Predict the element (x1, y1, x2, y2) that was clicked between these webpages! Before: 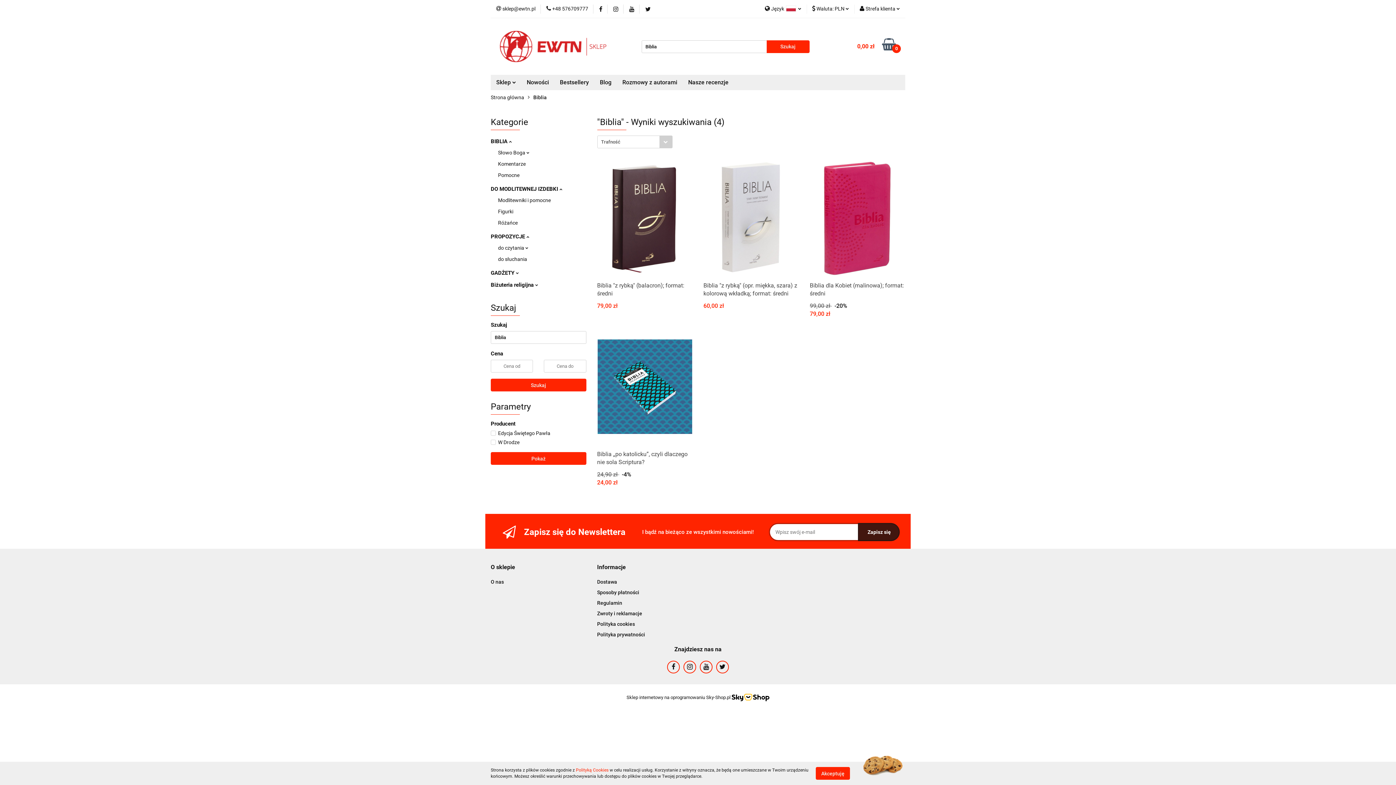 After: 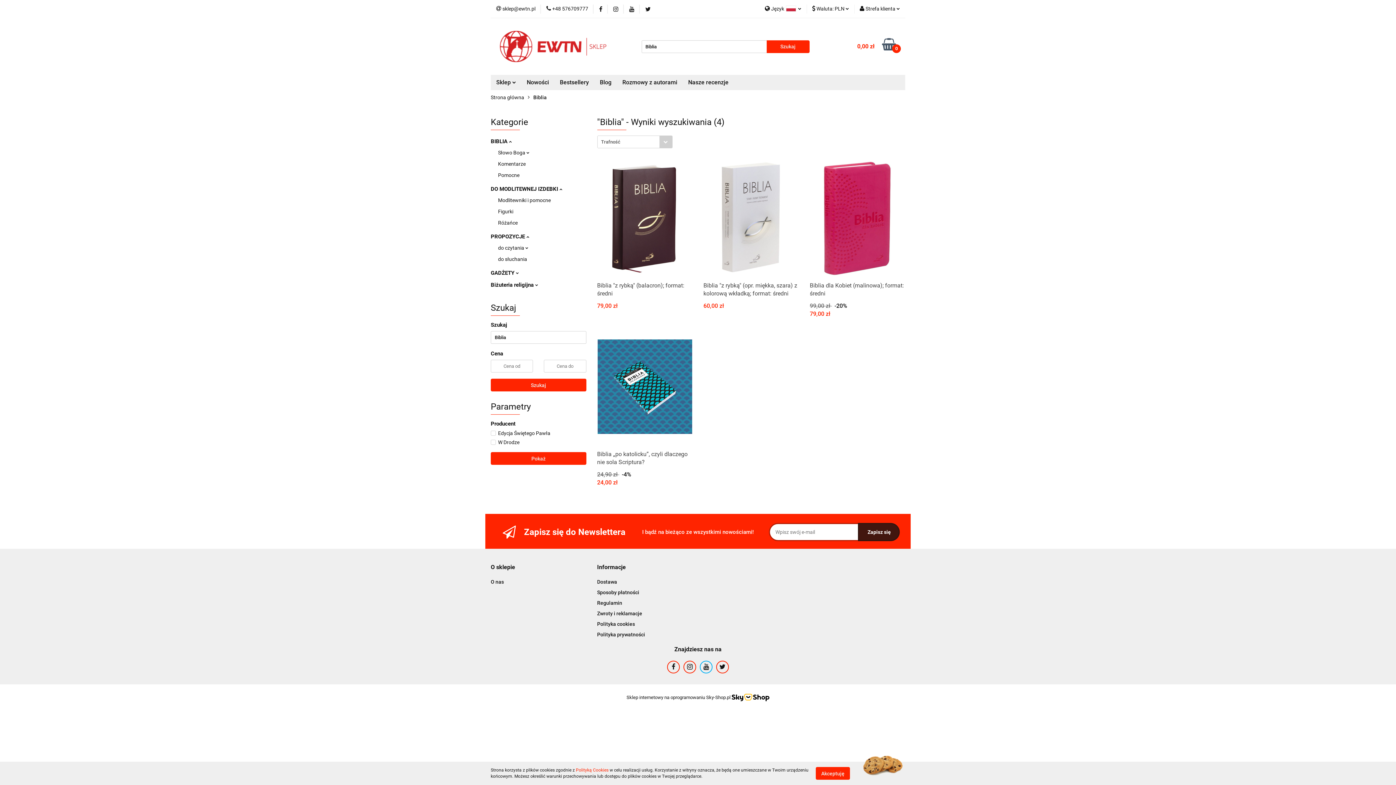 Action: bbox: (700, 661, 712, 673)